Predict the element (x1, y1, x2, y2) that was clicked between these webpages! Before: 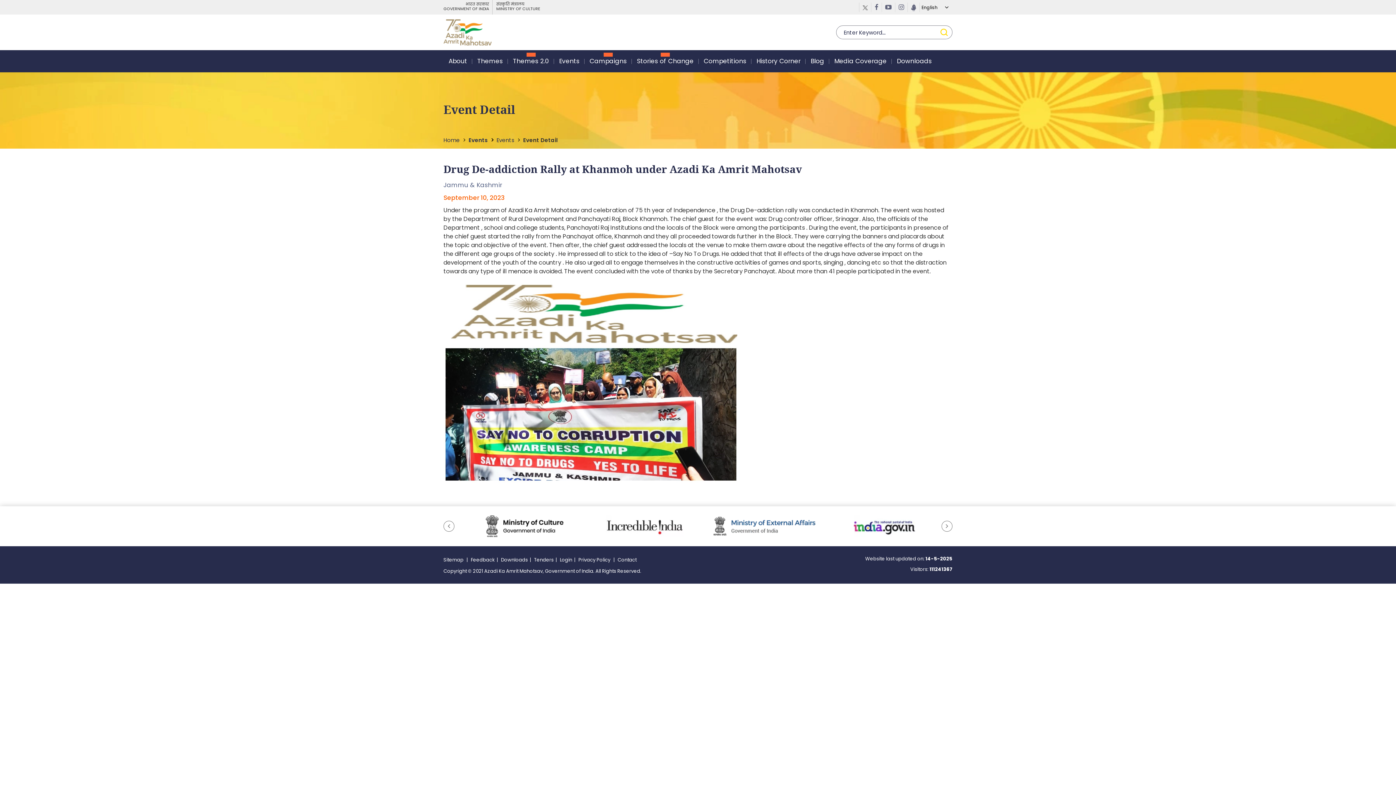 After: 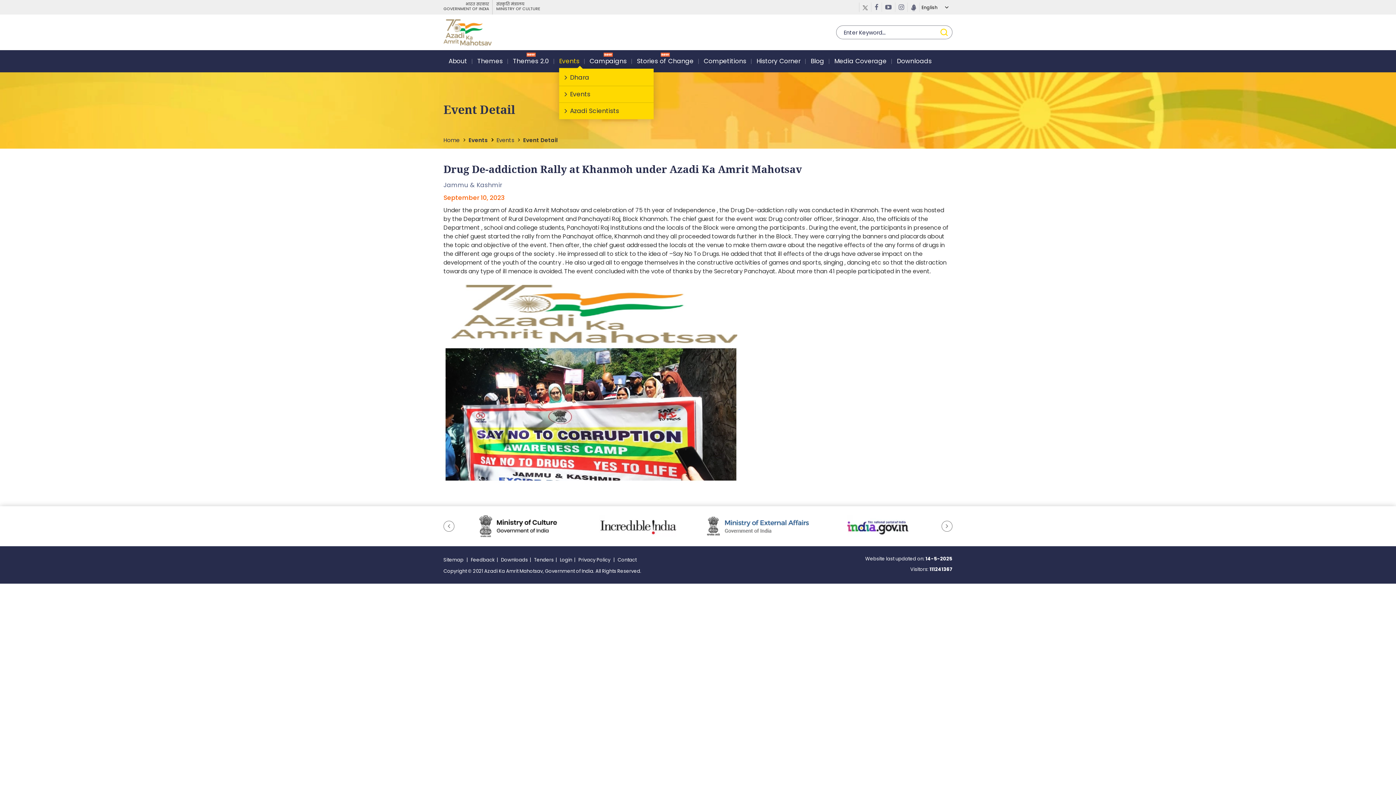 Action: bbox: (559, 54, 579, 68) label: Events